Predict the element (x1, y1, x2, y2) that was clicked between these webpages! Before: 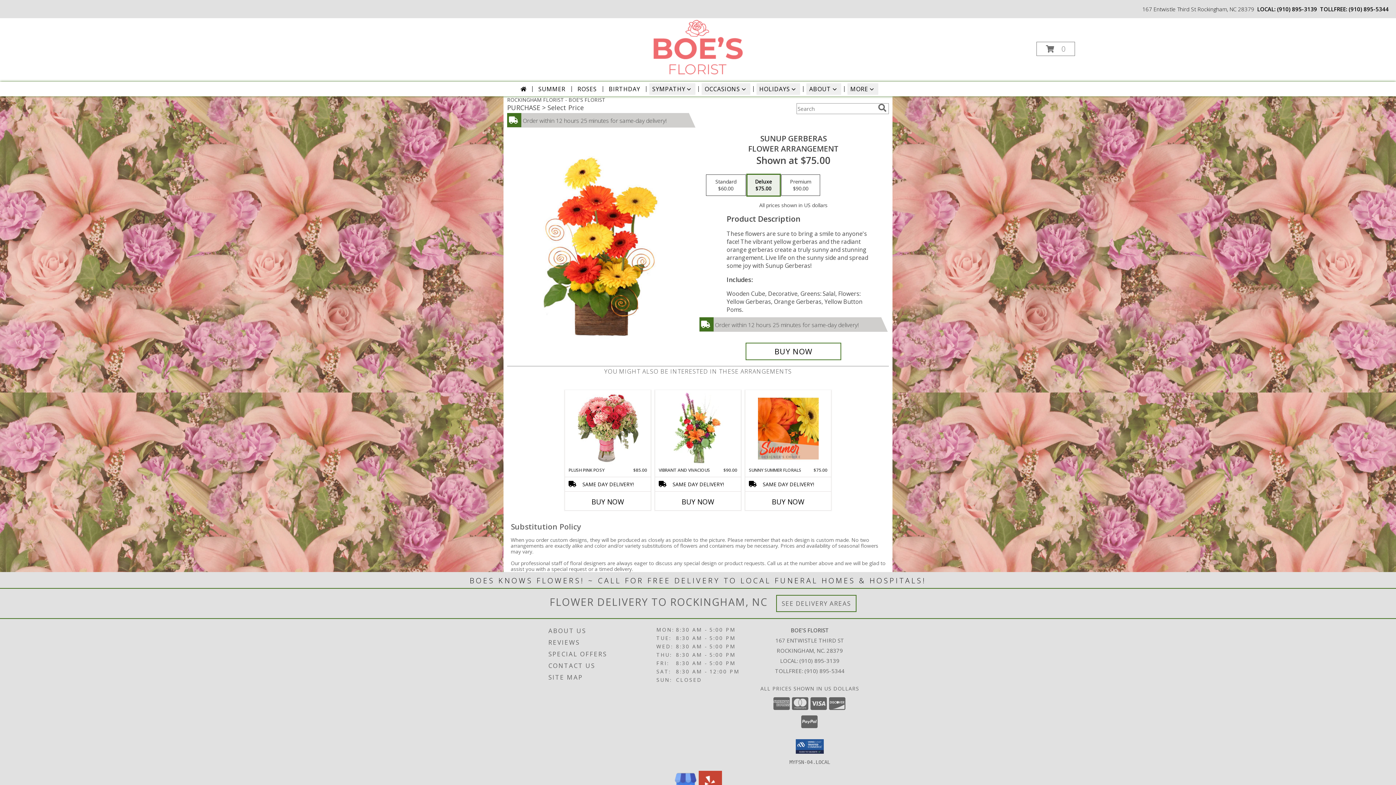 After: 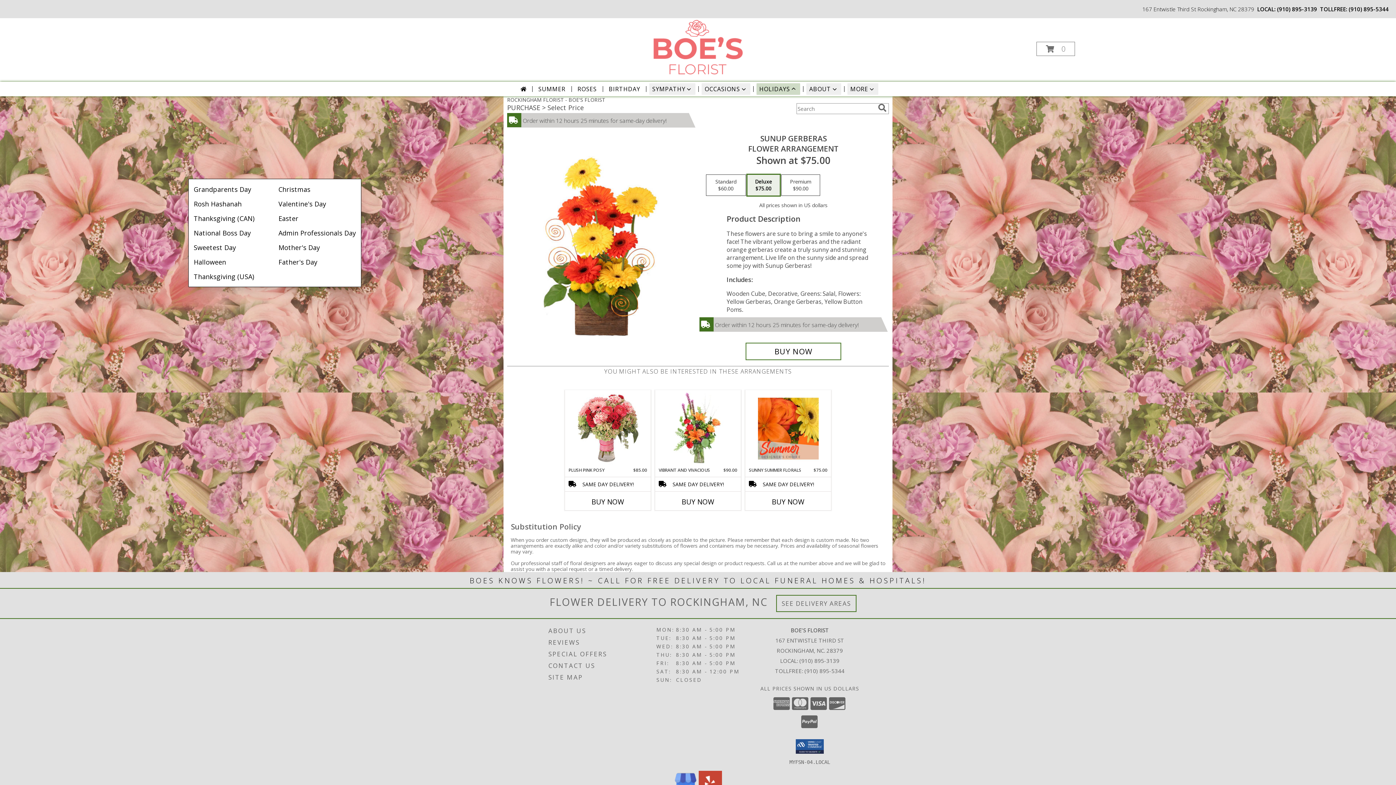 Action: bbox: (756, 83, 800, 94) label: HOLIDAYS